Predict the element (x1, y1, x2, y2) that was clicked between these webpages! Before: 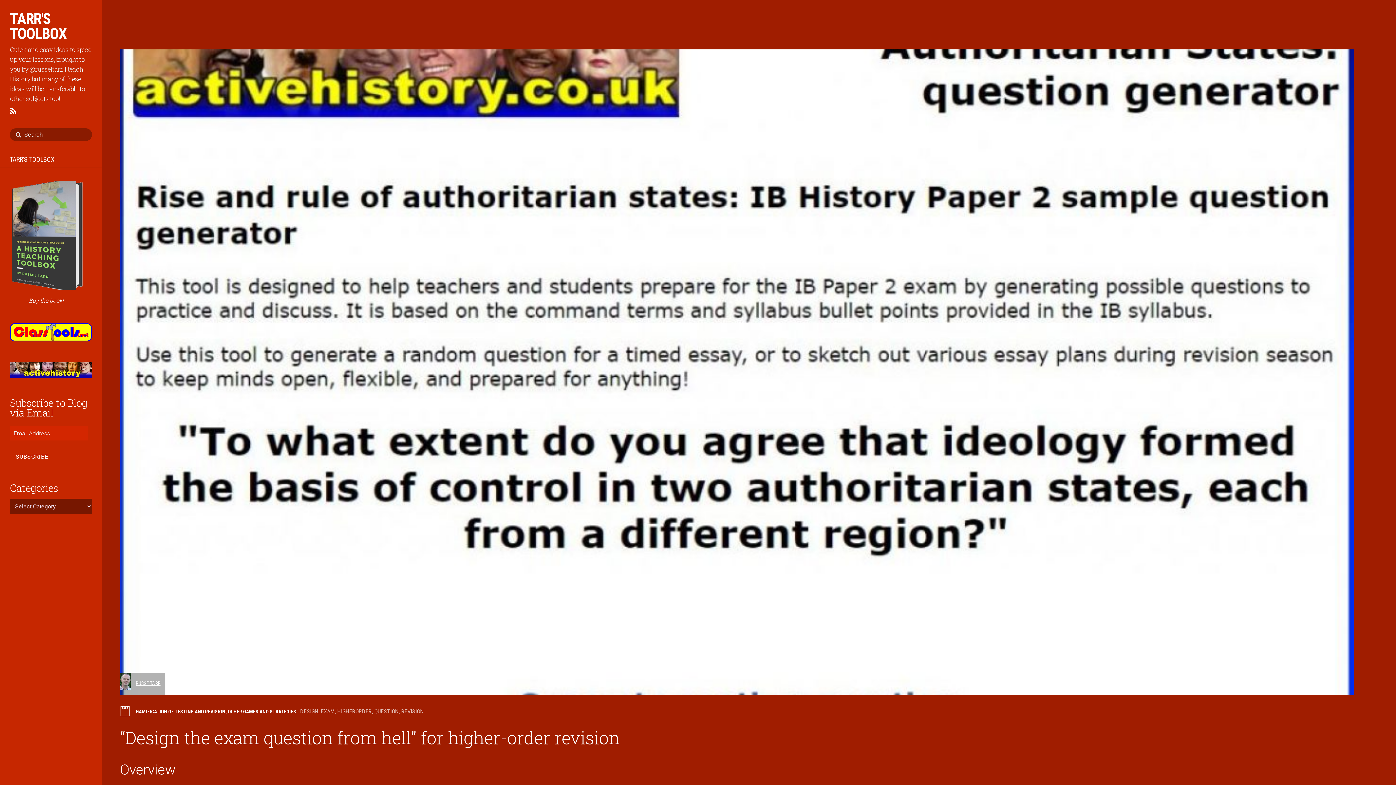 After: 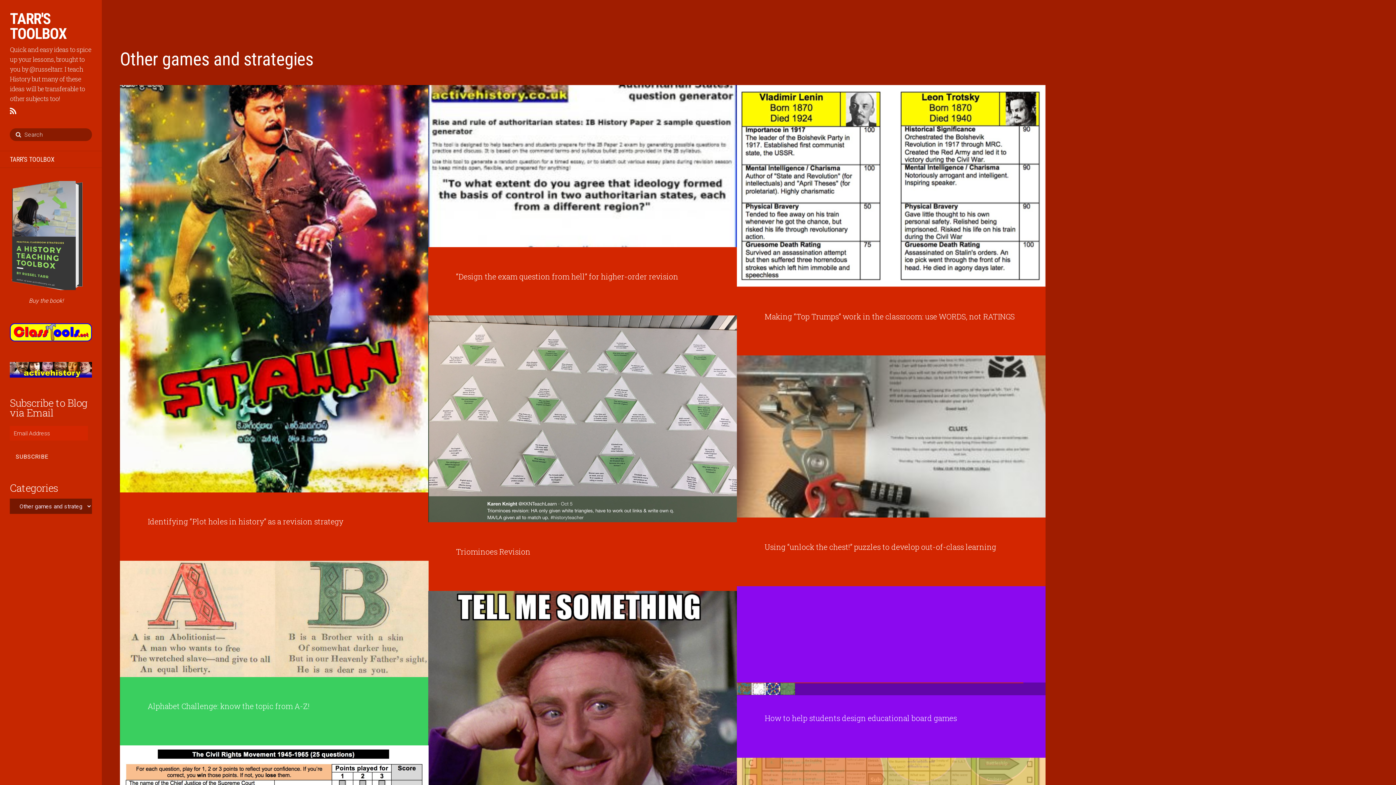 Action: label: OTHER GAMES AND STRATEGIES bbox: (228, 708, 296, 714)